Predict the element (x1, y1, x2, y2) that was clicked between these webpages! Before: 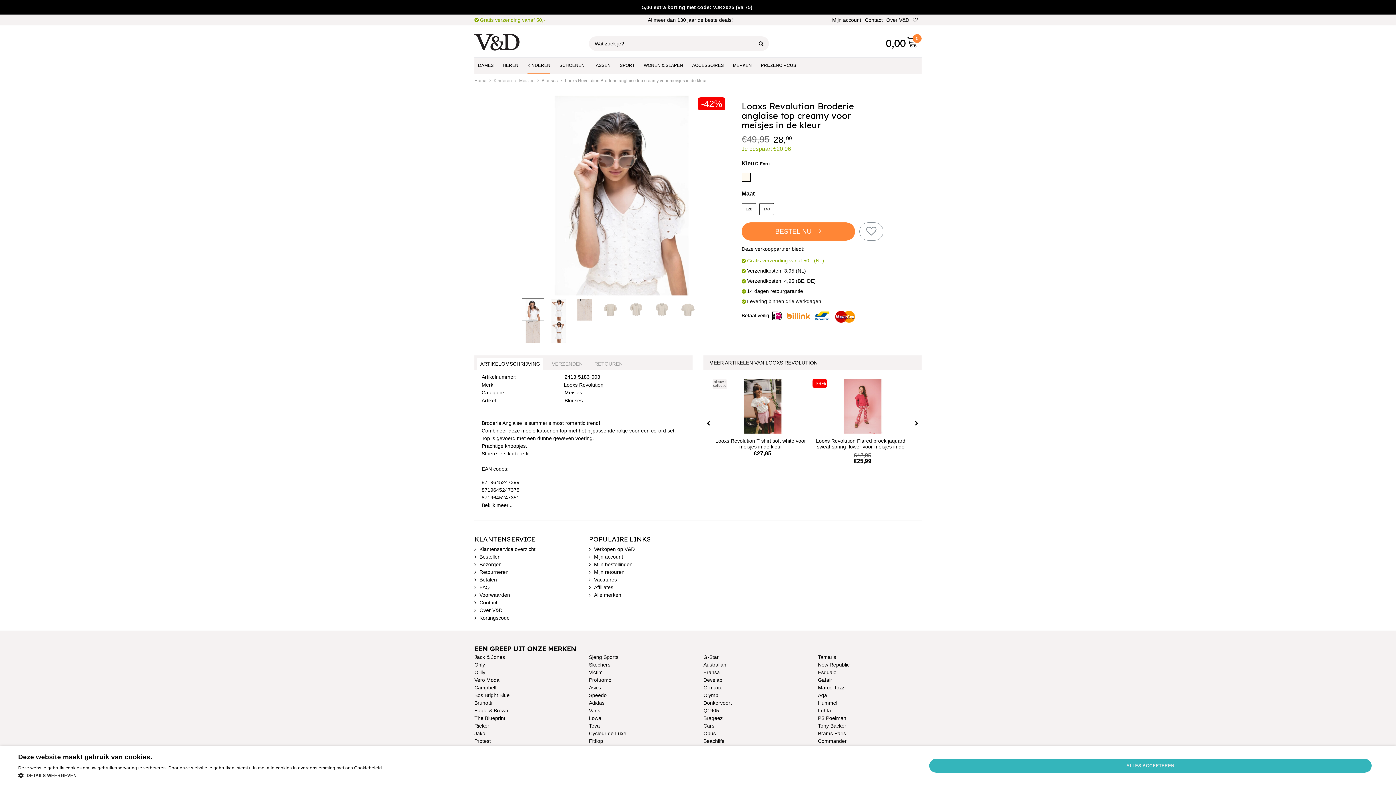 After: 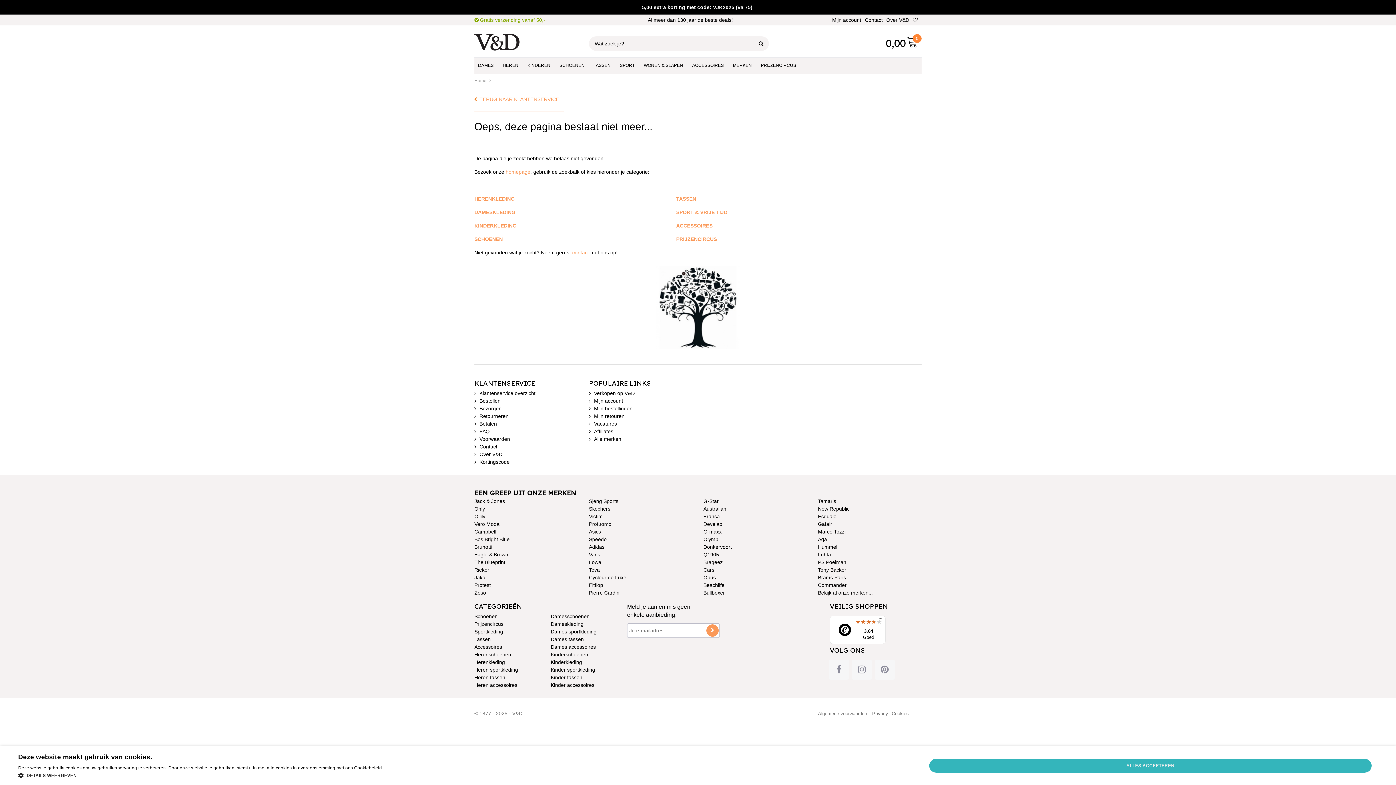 Action: bbox: (814, 312, 830, 318)